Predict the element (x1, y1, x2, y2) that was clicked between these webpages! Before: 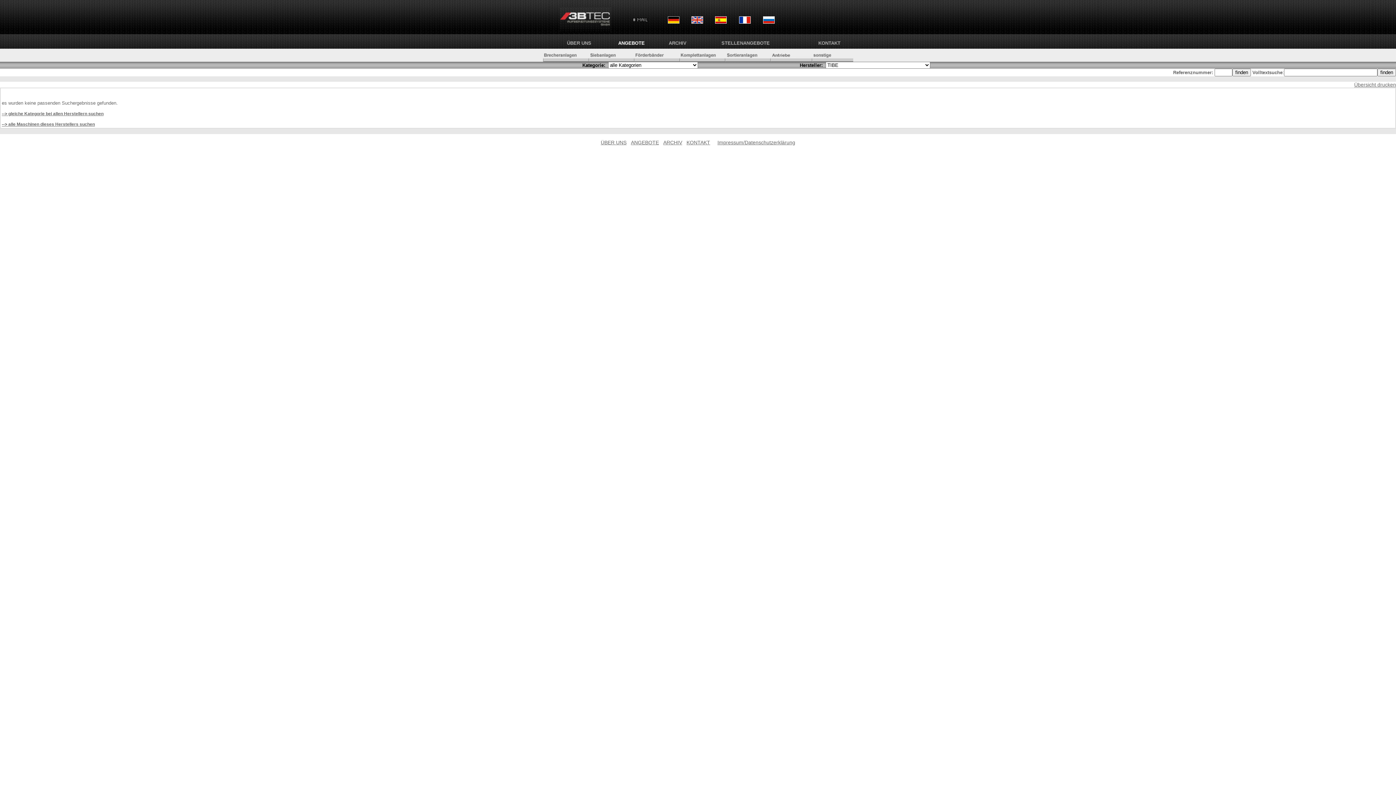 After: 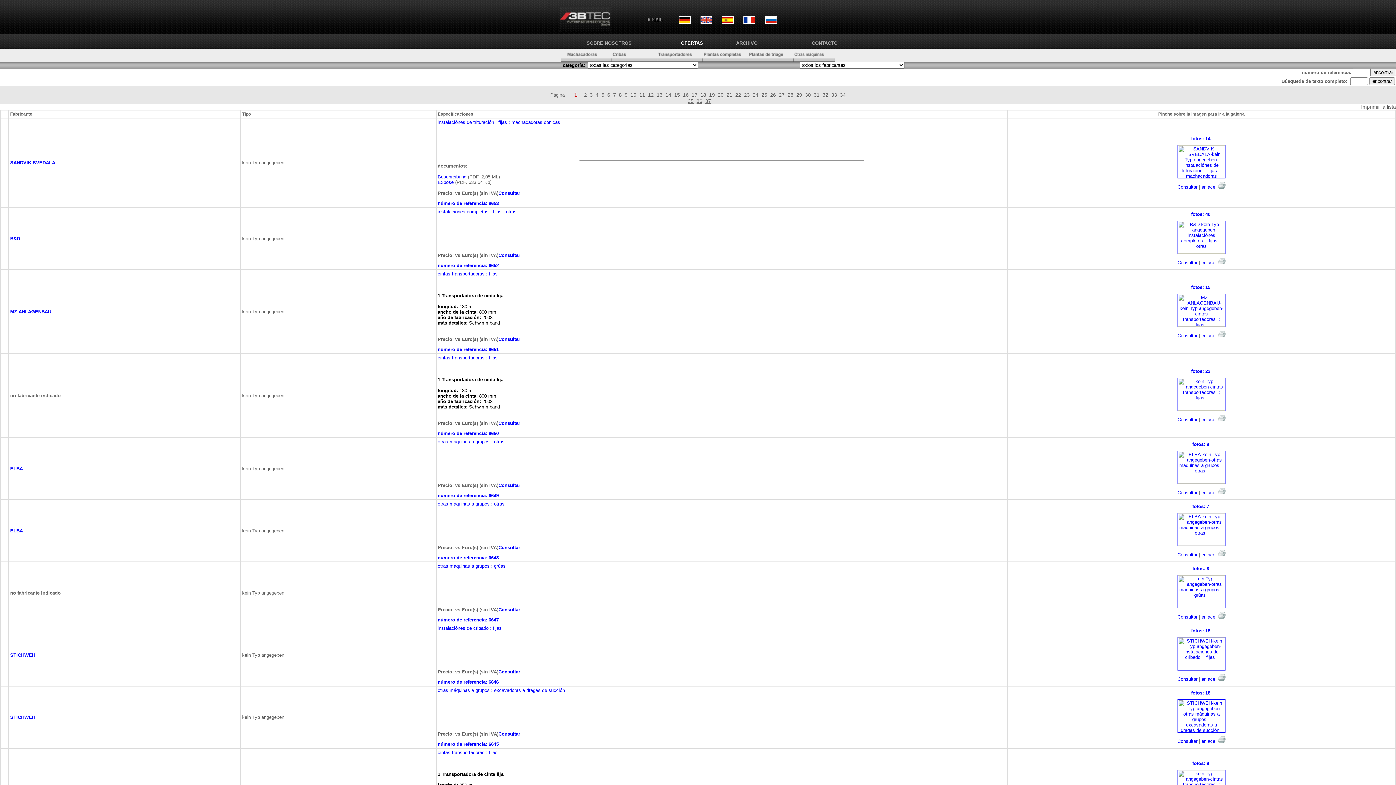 Action: bbox: (715, 20, 726, 24)